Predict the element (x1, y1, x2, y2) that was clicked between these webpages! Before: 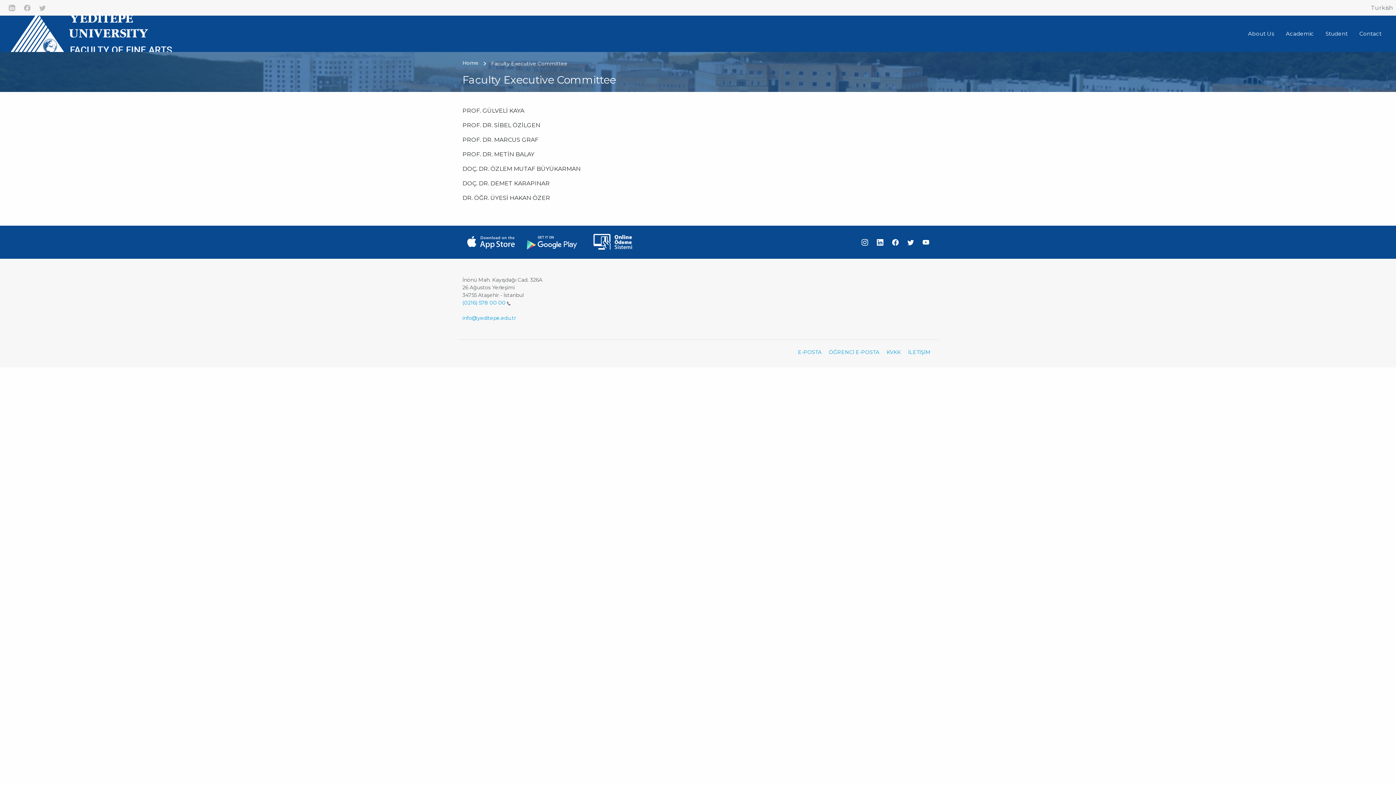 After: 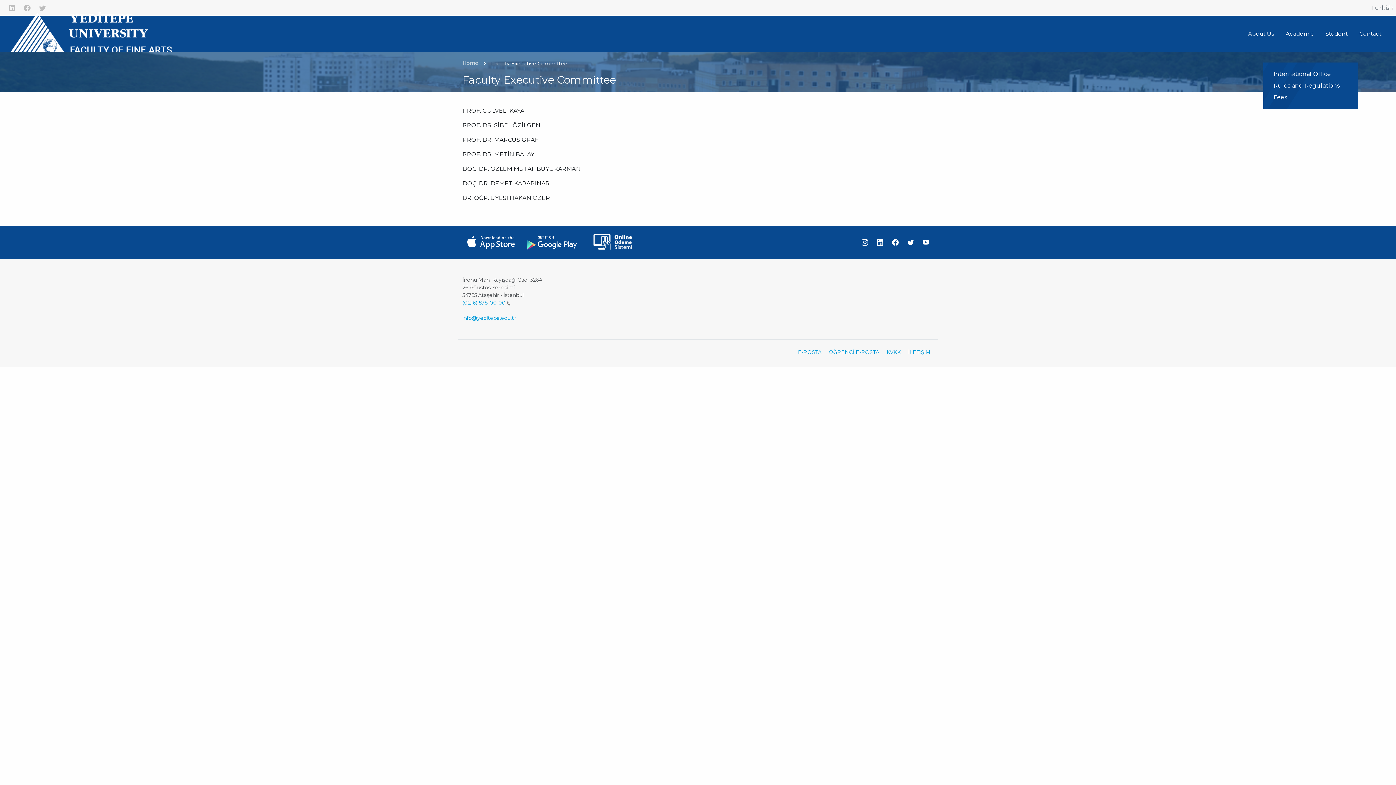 Action: label: Student bbox: (1320, 26, 1353, 40)